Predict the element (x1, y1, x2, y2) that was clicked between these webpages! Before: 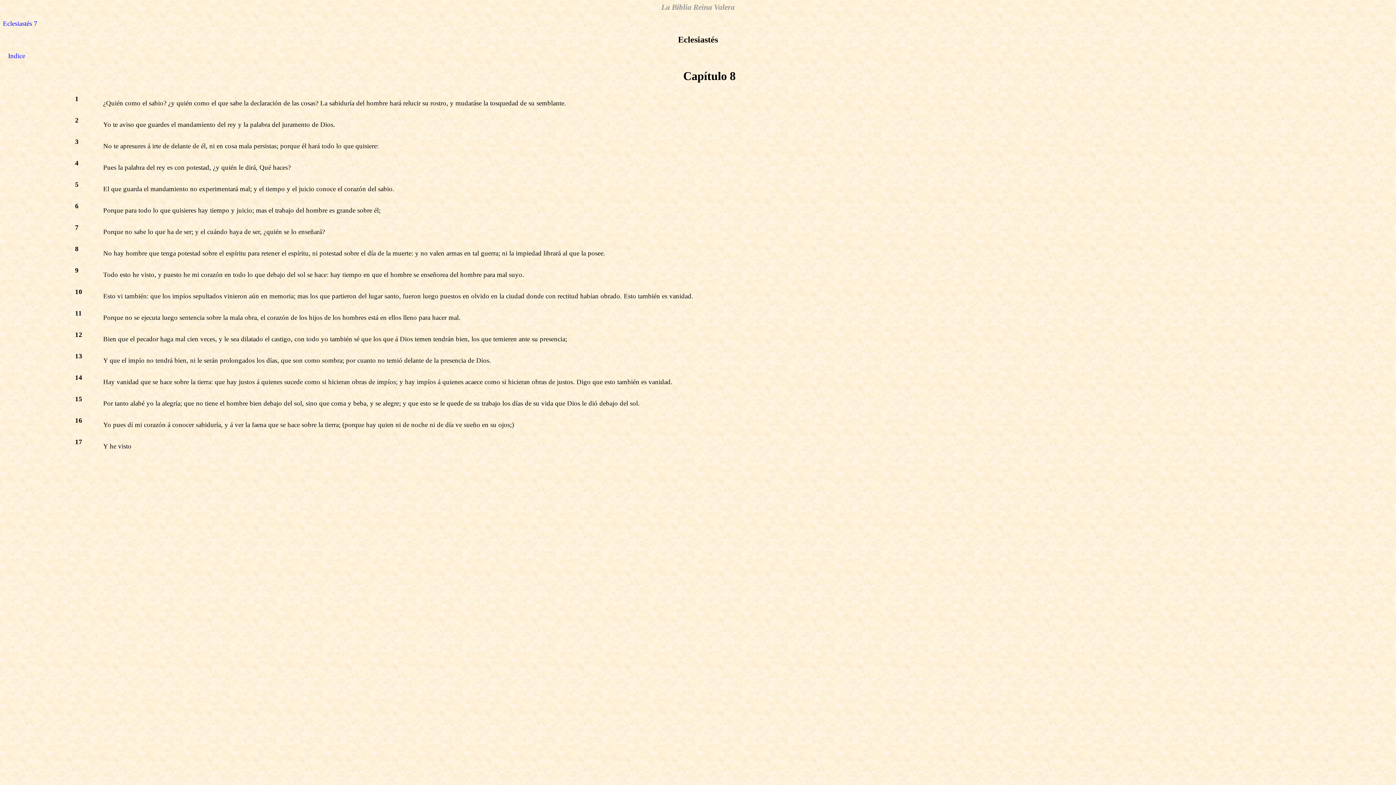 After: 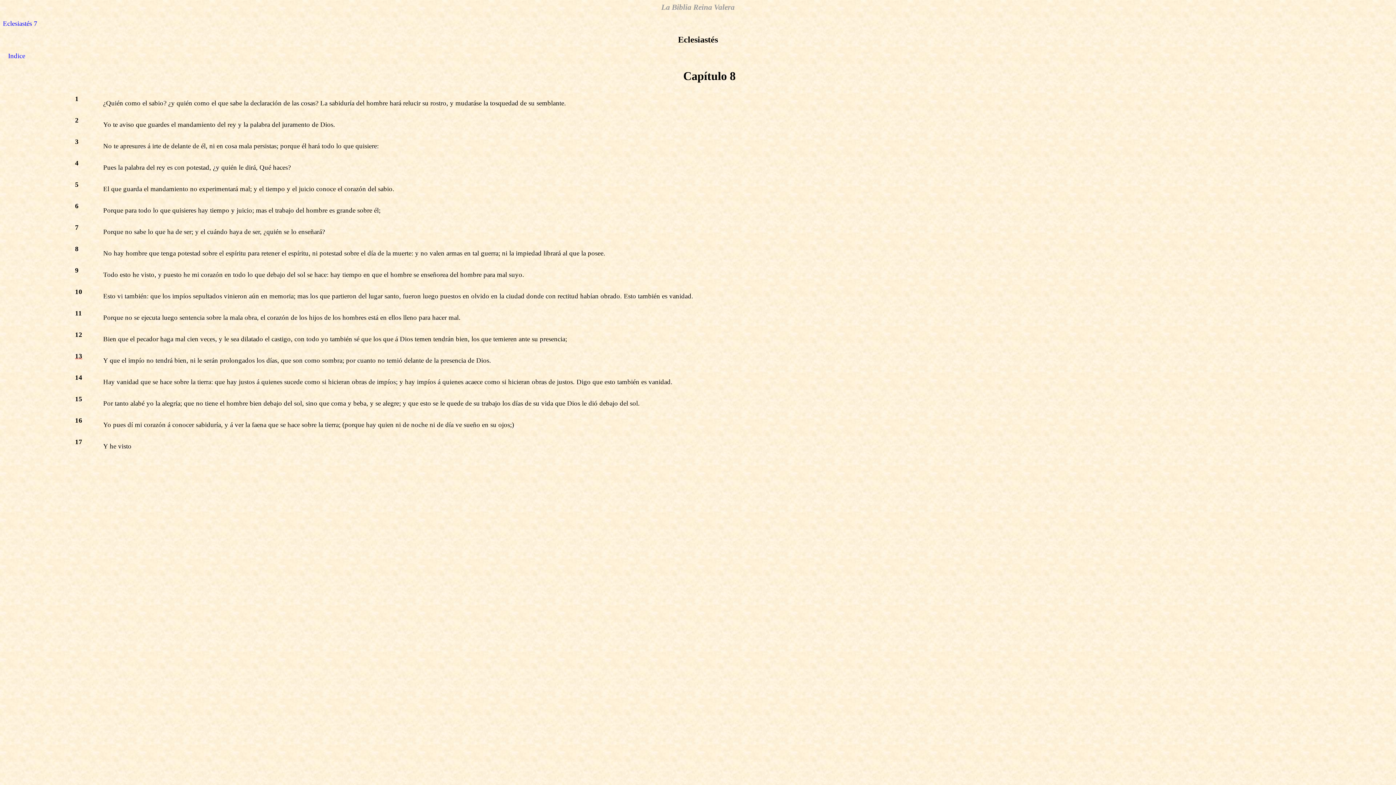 Action: label: 13 bbox: (75, 352, 93, 360)